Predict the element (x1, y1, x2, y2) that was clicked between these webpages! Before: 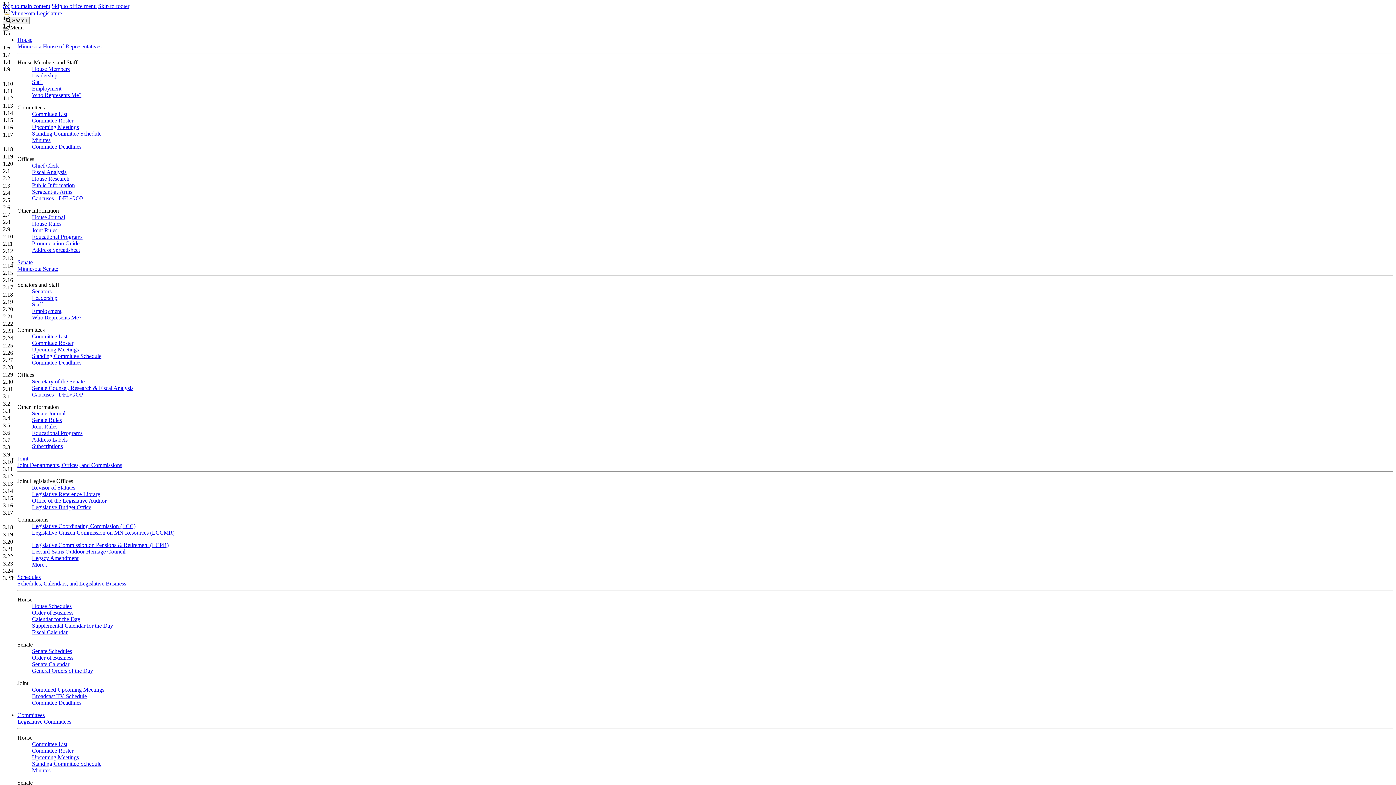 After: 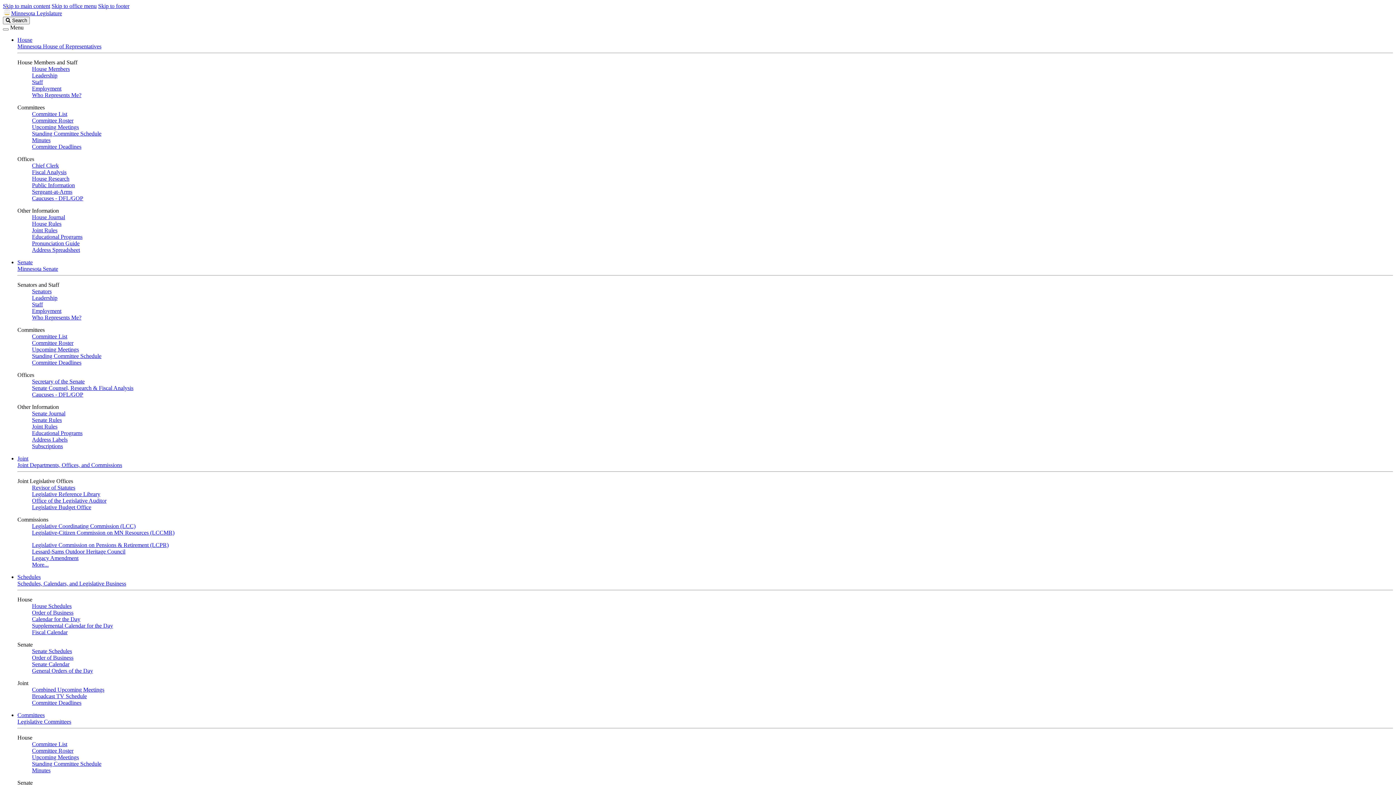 Action: label: Legislative Committees bbox: (17, 718, 71, 725)